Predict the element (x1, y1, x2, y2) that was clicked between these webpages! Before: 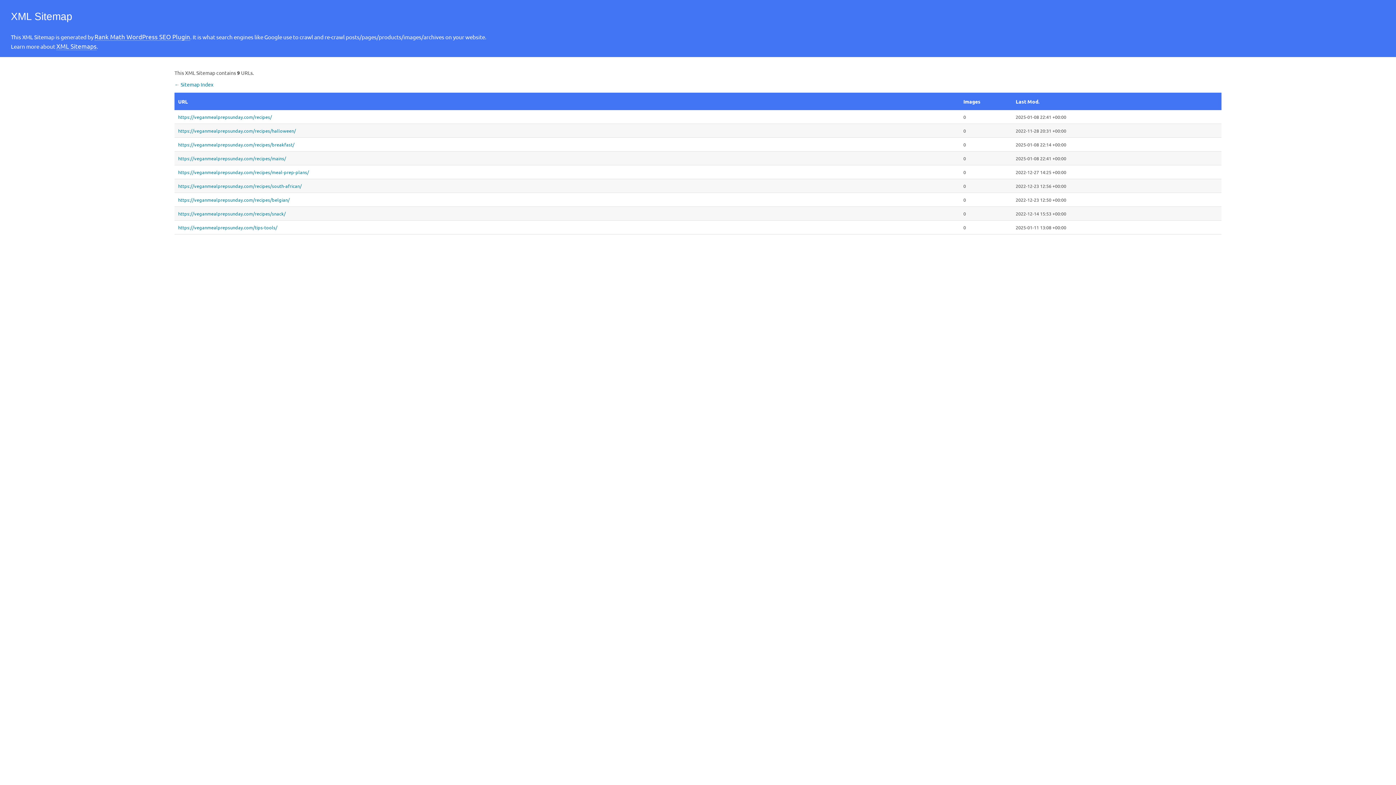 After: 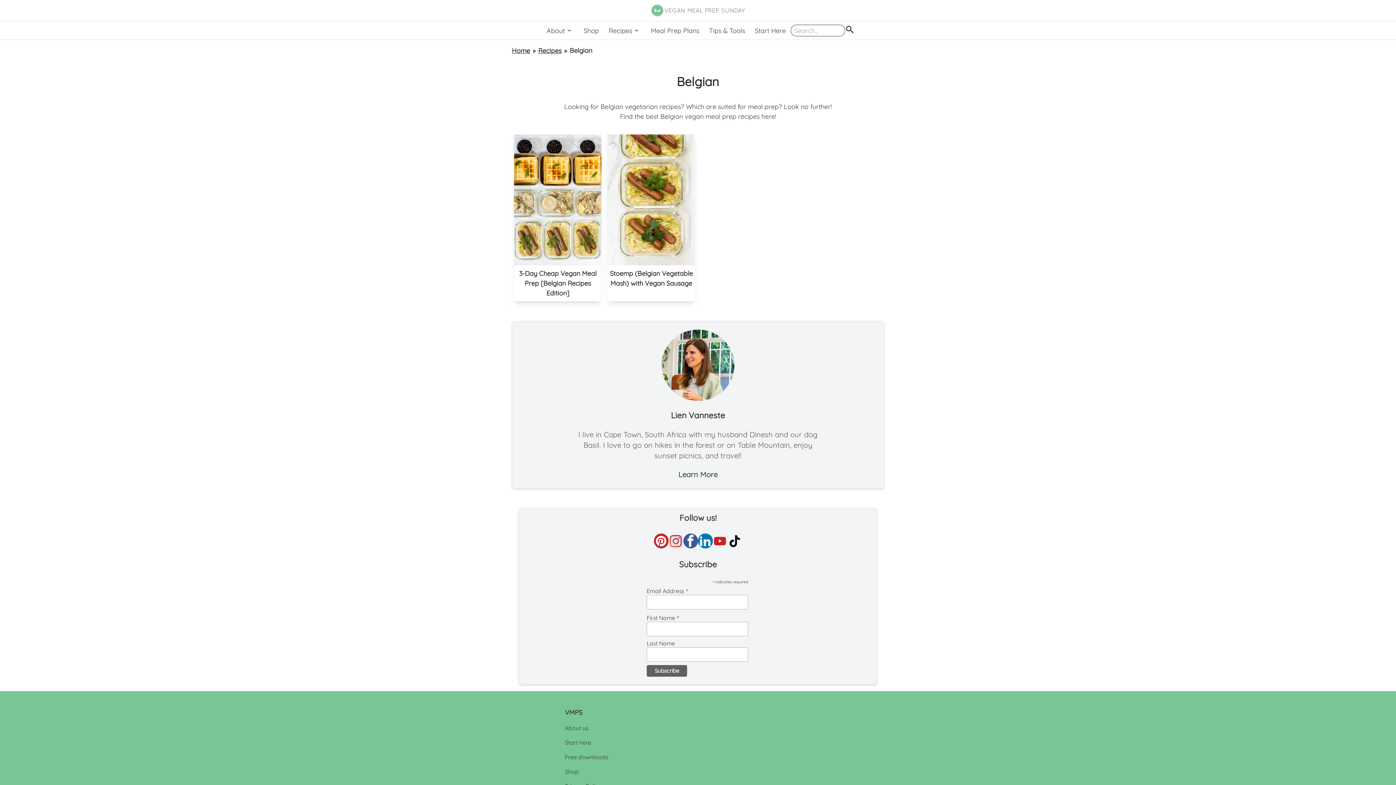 Action: bbox: (178, 196, 956, 202) label: https://veganmealprepsunday.com/recipes/belgian/